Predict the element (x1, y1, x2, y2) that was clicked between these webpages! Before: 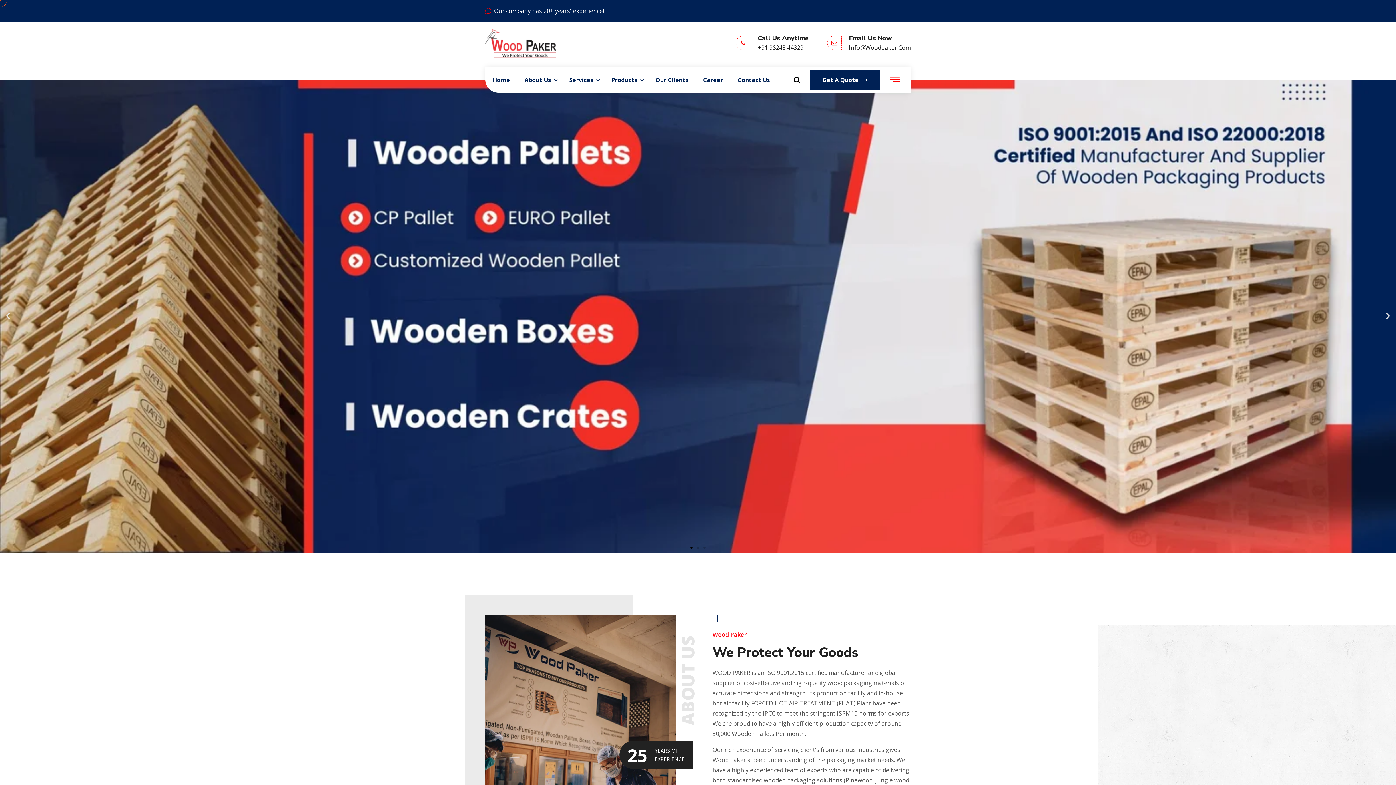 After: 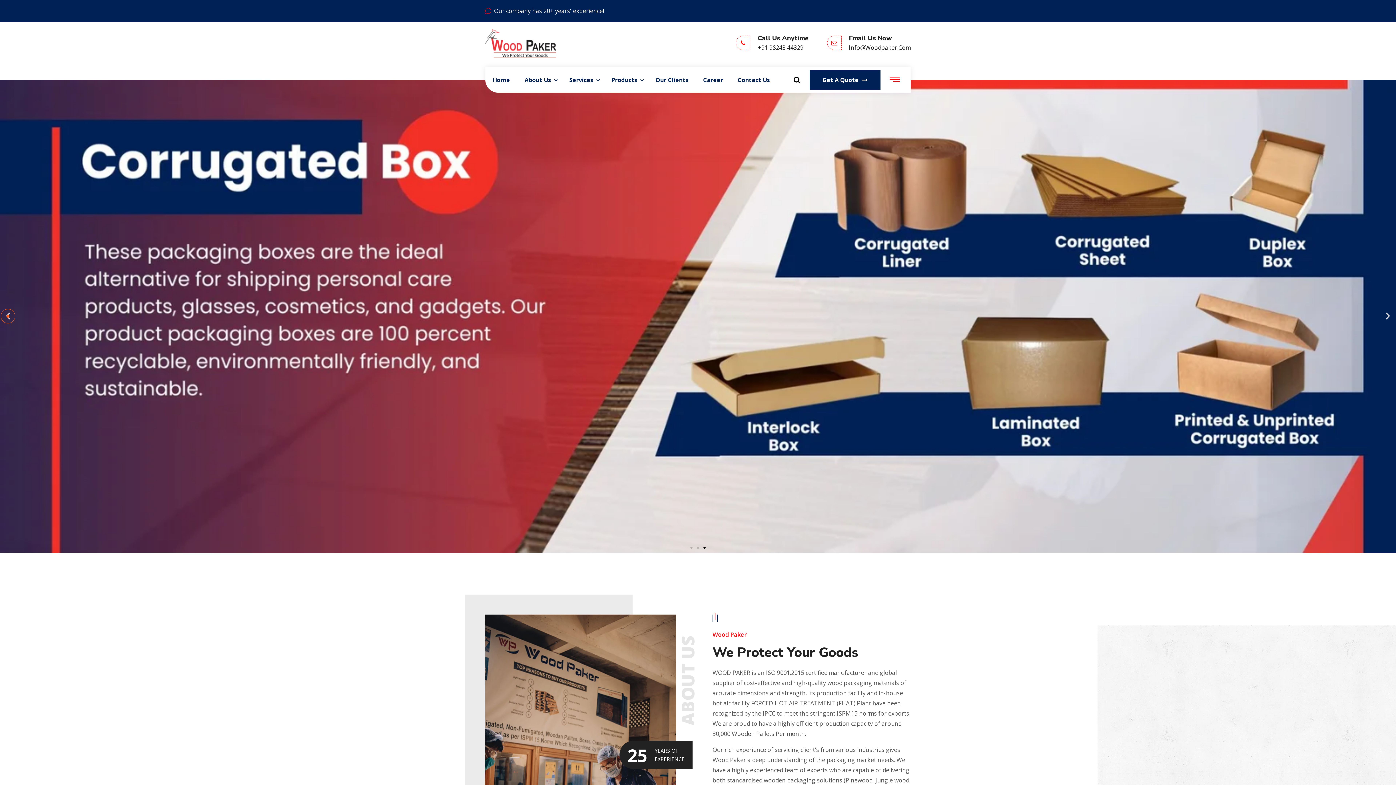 Action: bbox: (3, 311, 12, 321) label: Previous slide